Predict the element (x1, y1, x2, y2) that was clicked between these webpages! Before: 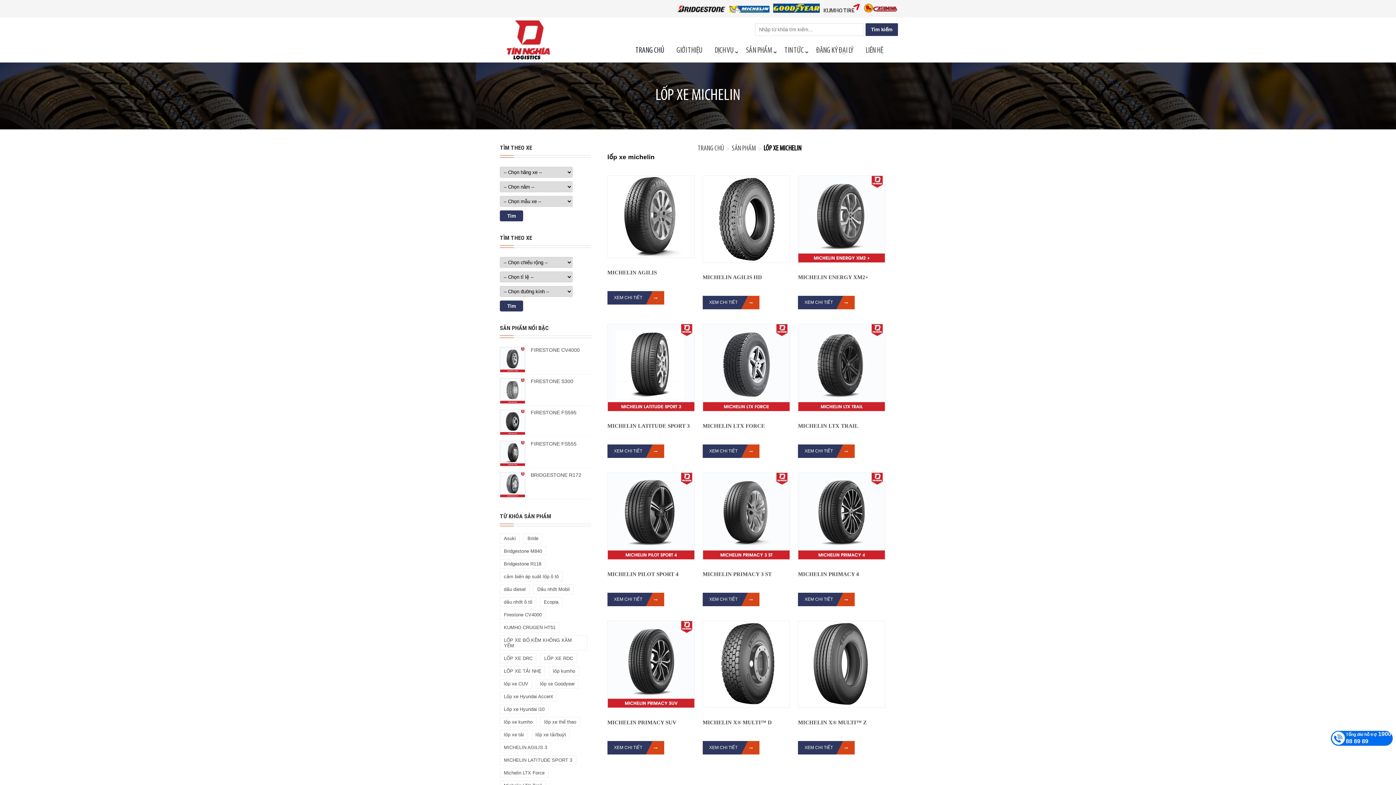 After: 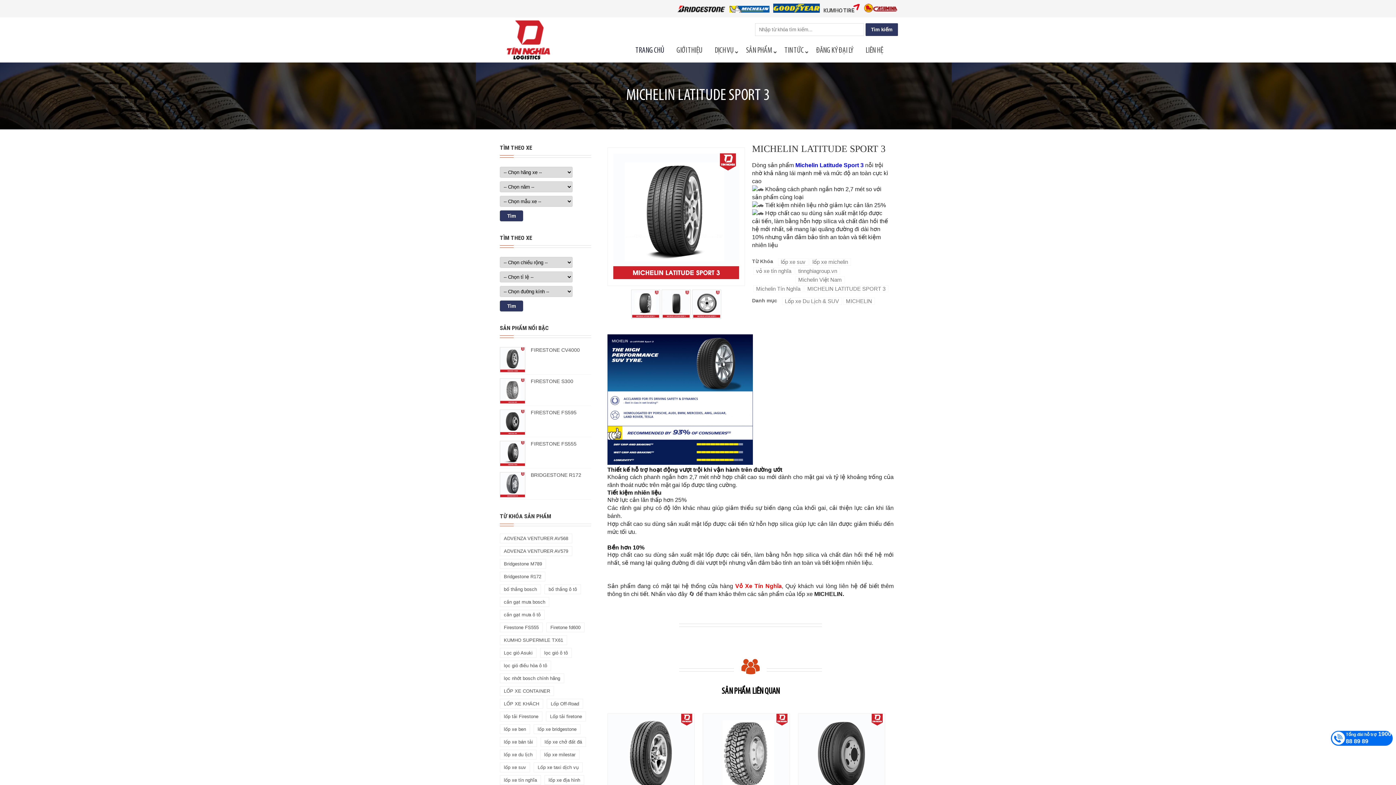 Action: label: MICHELIN LATITUDE SPORT 3 bbox: (607, 423, 690, 428)